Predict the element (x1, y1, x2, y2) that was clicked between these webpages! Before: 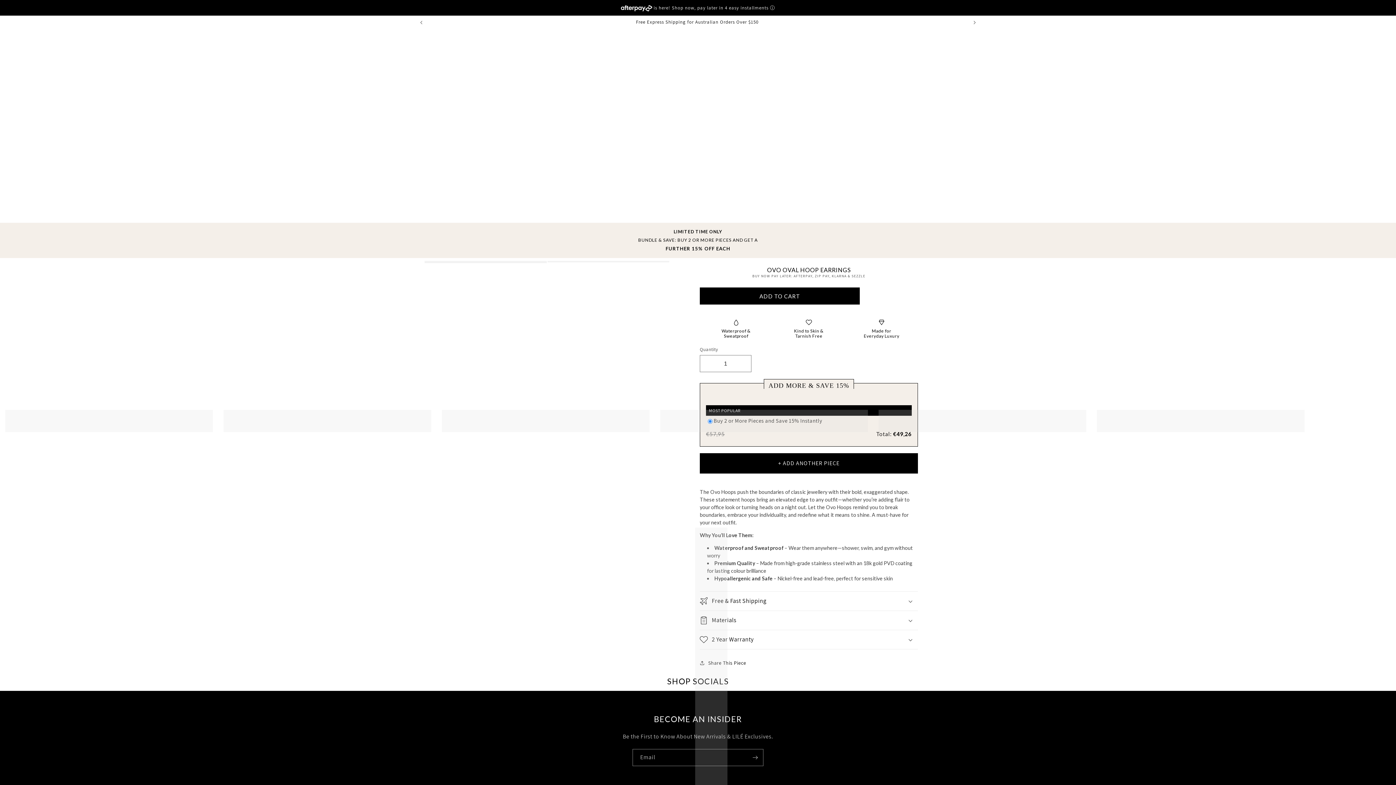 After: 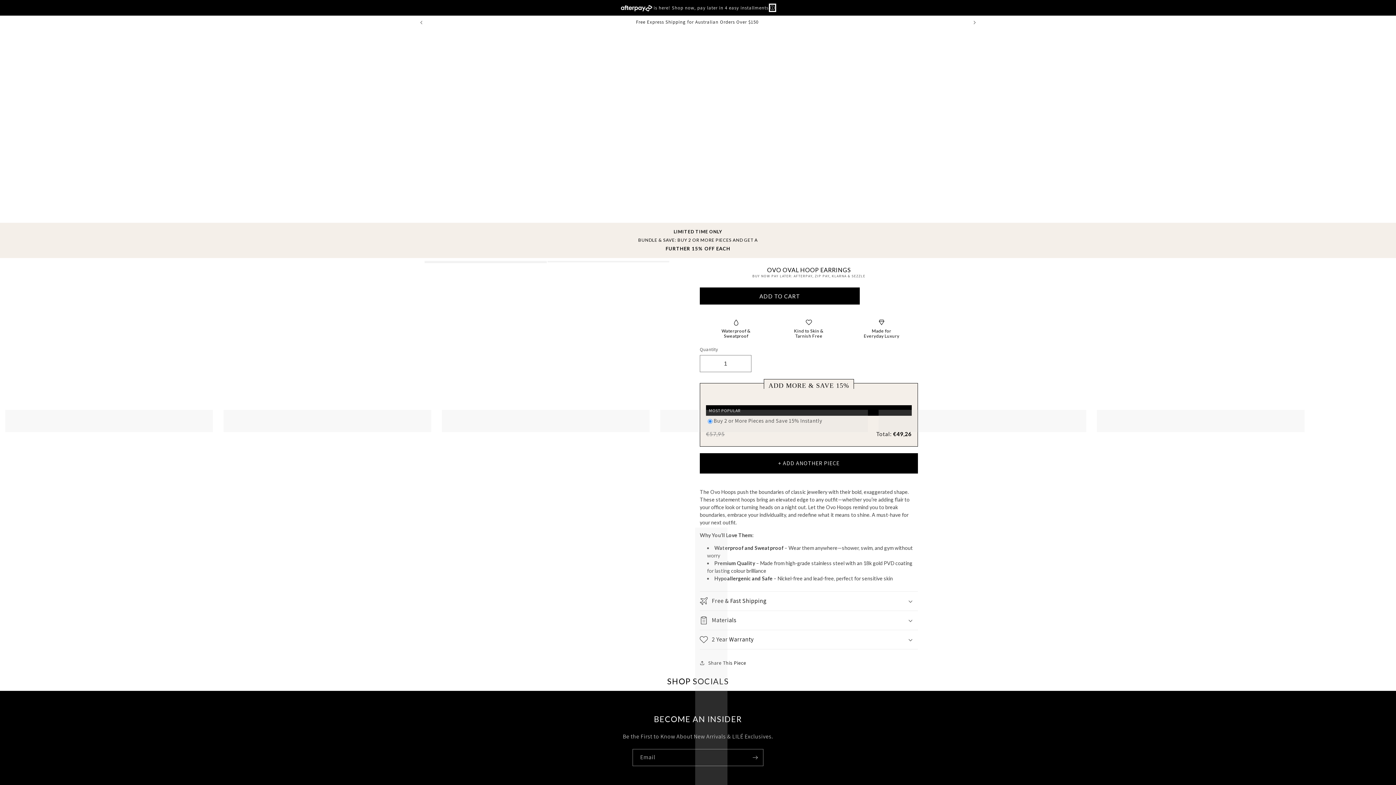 Action: label: ⓘ bbox: (770, 4, 775, 10)